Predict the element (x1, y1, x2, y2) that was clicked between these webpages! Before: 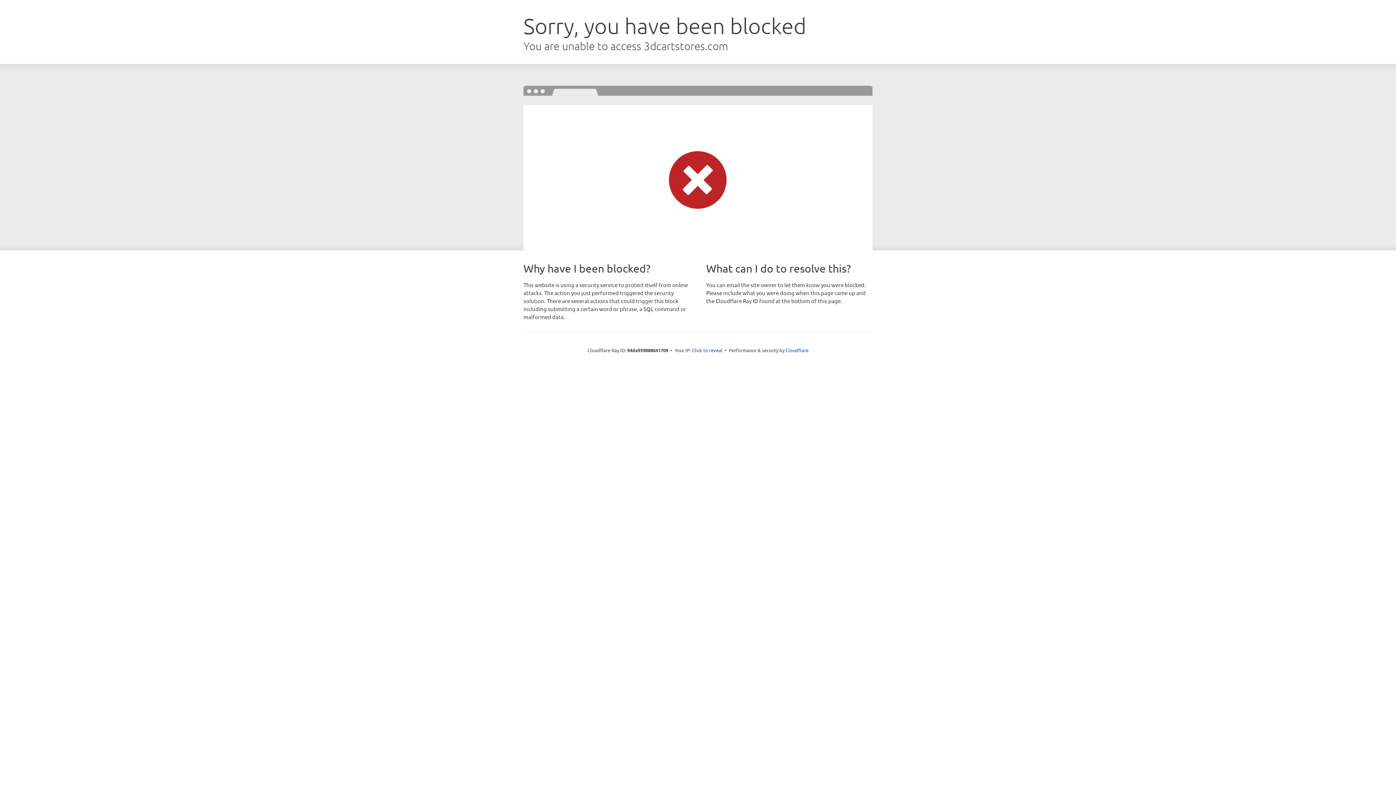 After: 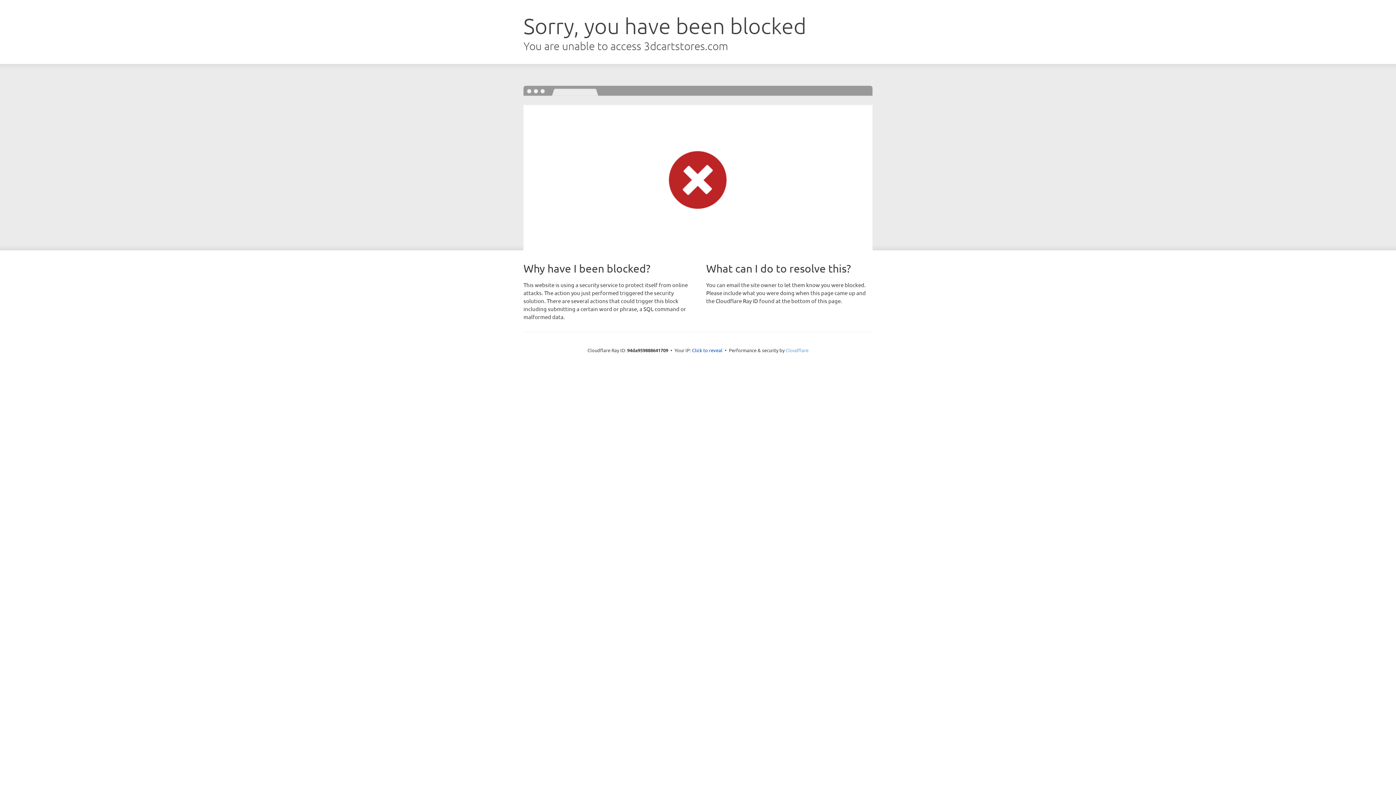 Action: bbox: (785, 347, 808, 353) label: Cloudflare